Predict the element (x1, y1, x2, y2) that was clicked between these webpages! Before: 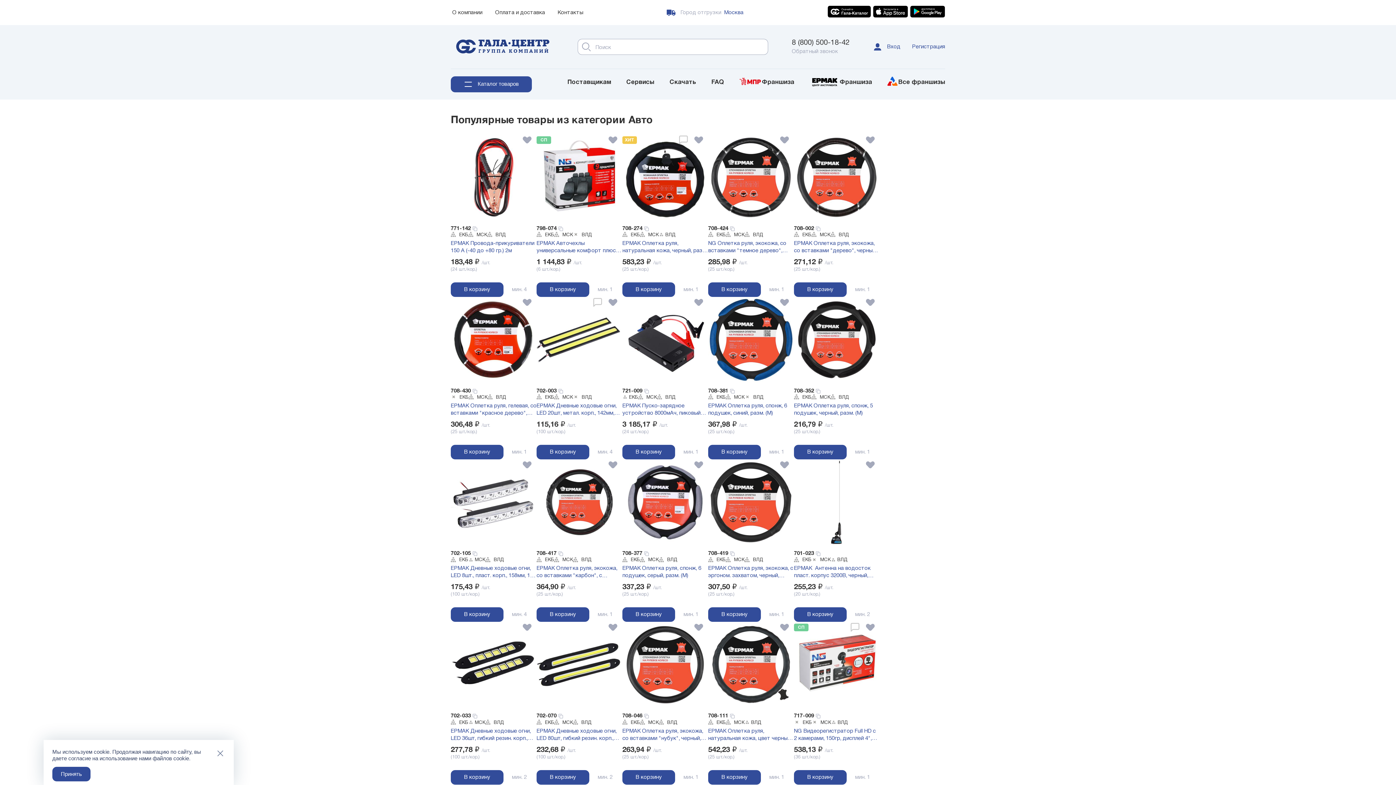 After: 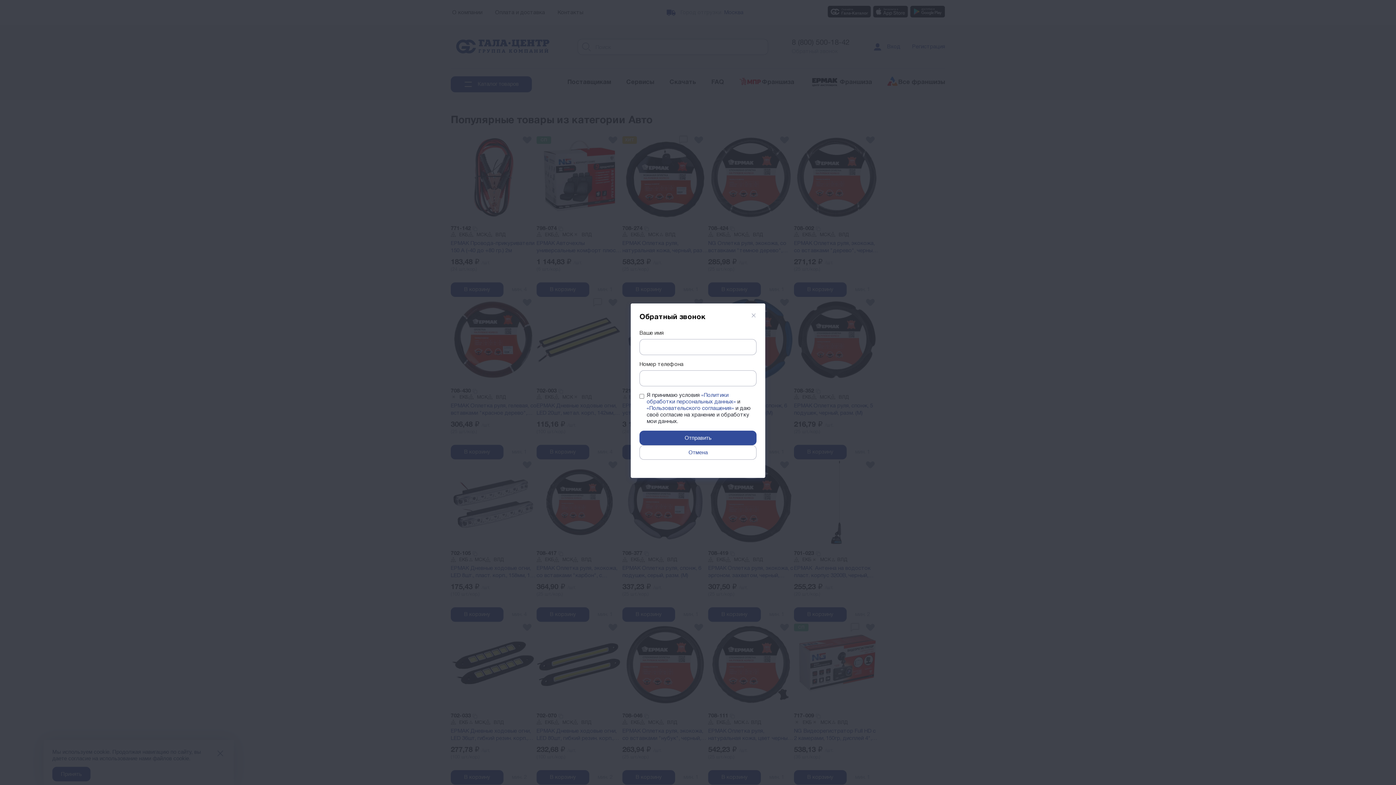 Action: bbox: (792, 48, 849, 55) label: Обратный звонок